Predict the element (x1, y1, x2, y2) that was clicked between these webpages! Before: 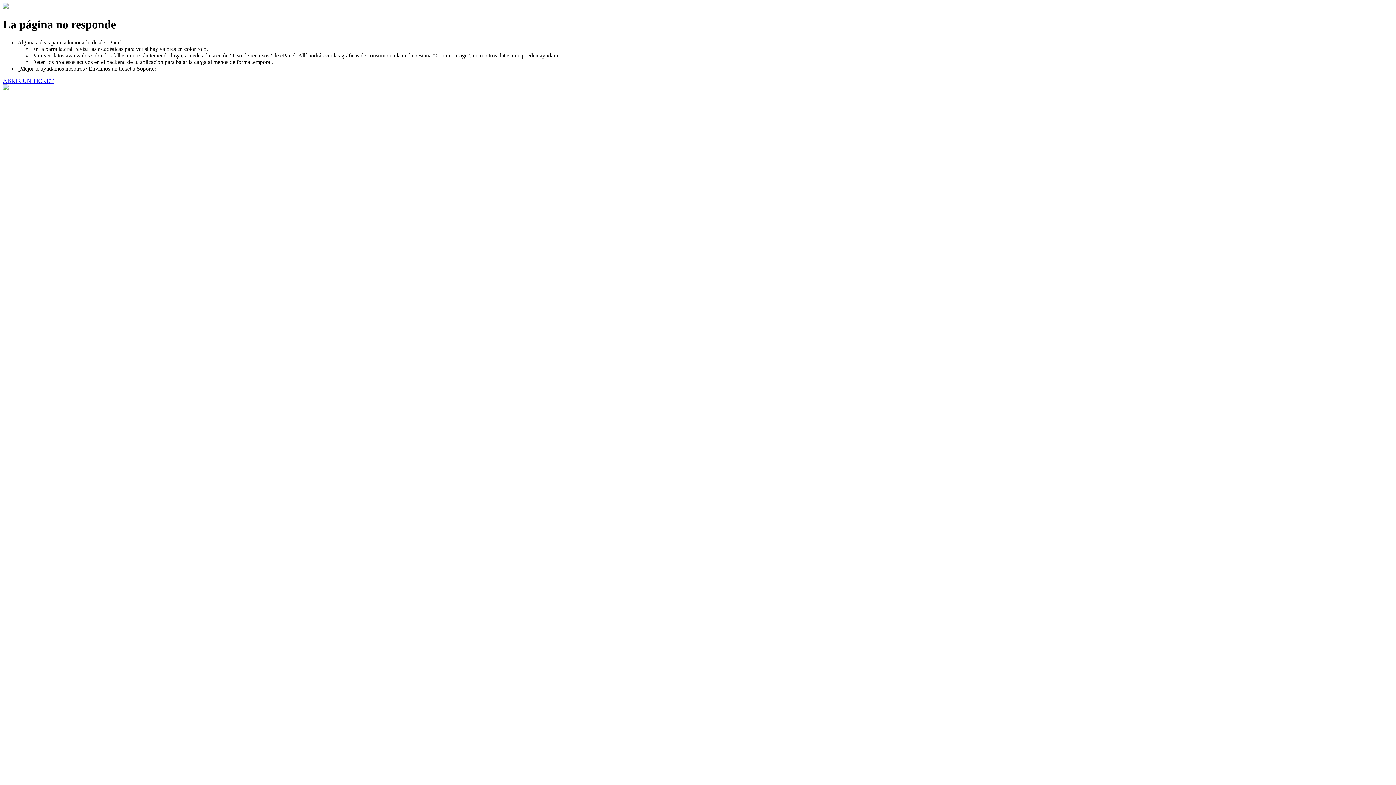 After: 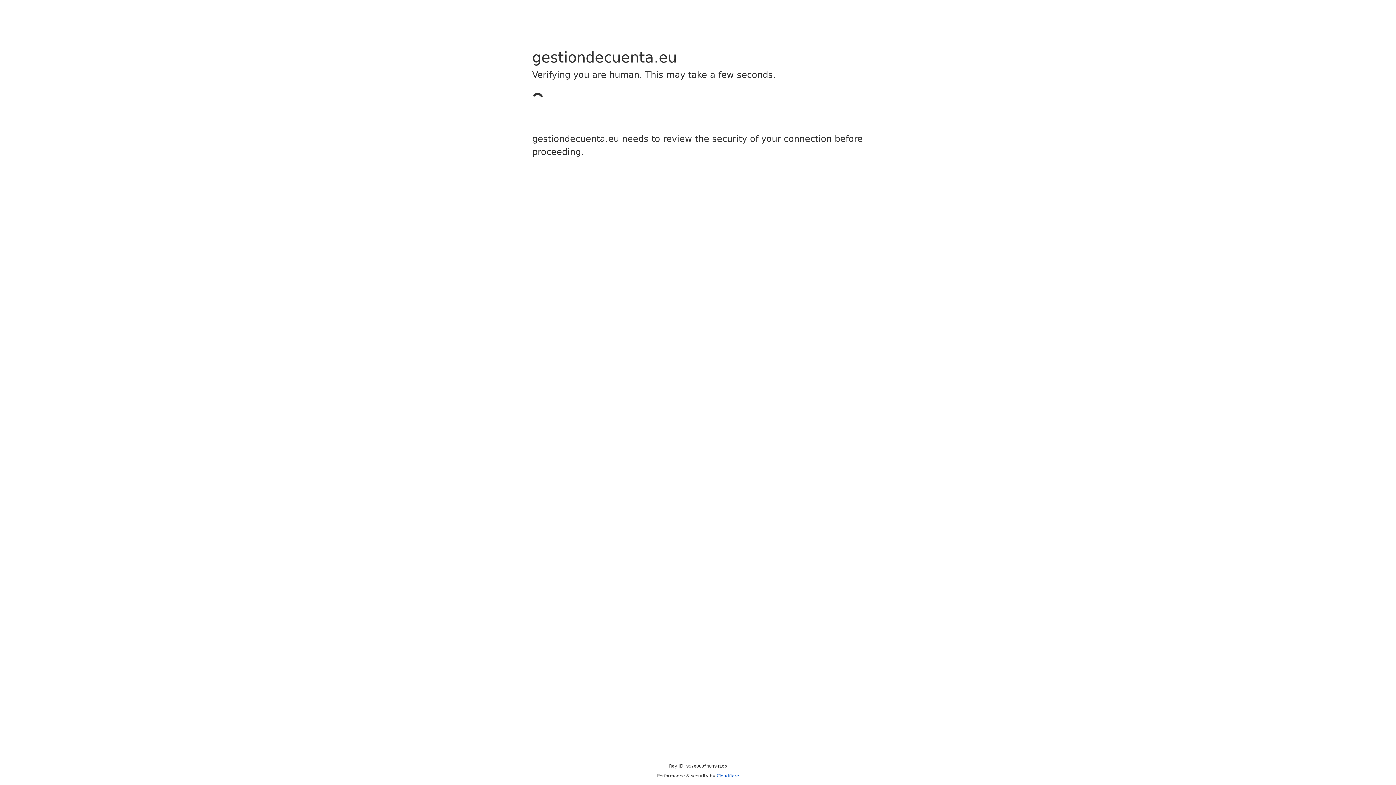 Action: bbox: (2, 77, 53, 83) label: ABRIR UN TICKET